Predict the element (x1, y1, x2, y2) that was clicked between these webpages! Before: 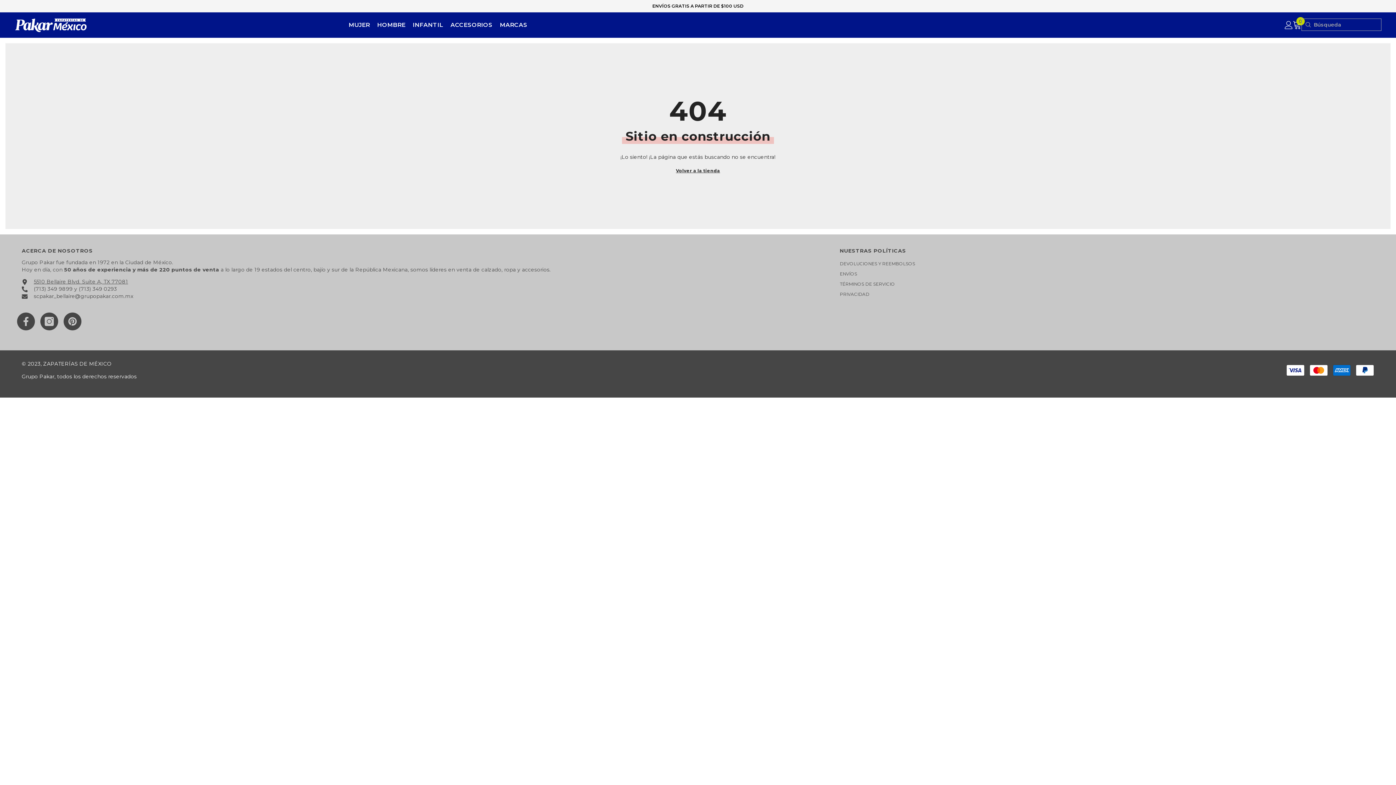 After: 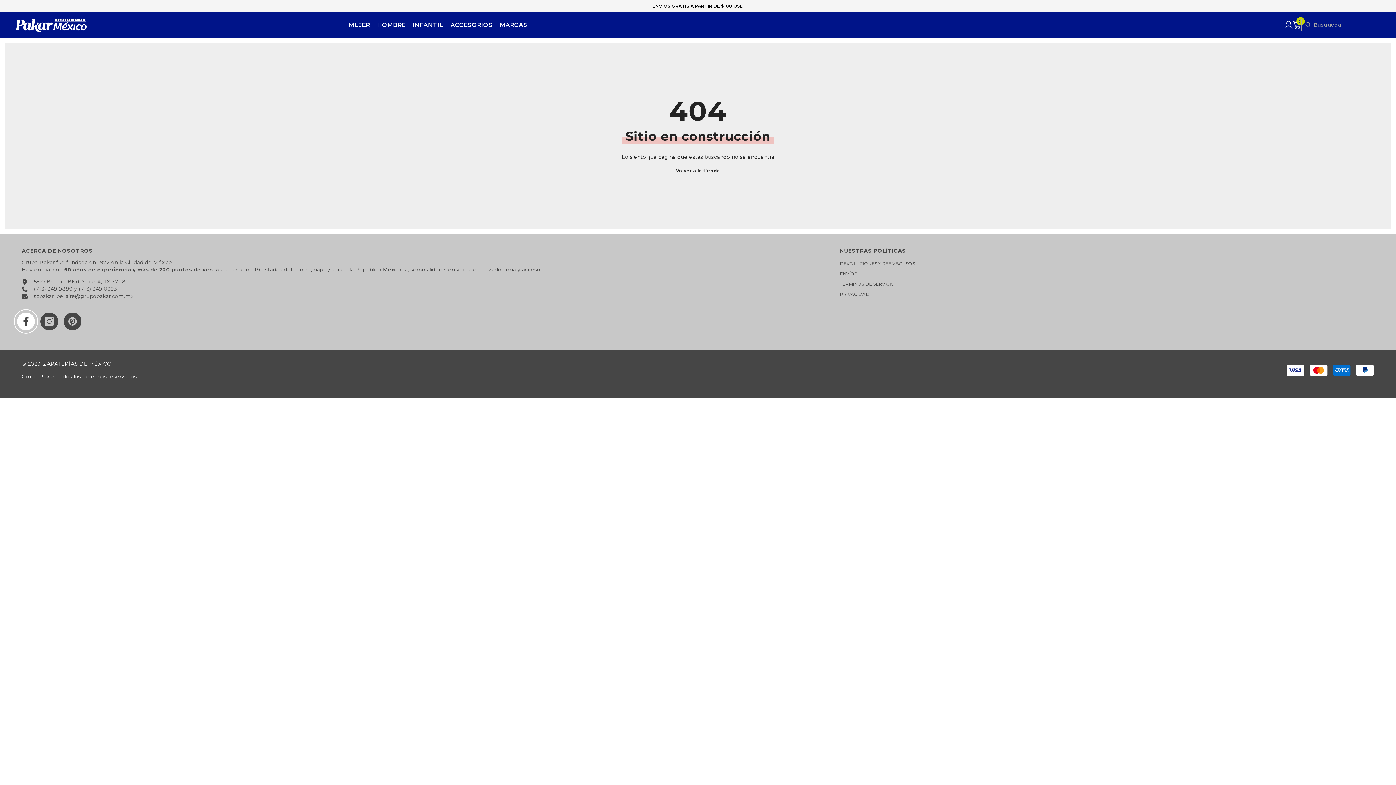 Action: label: Facebook bbox: (17, 312, 34, 330)